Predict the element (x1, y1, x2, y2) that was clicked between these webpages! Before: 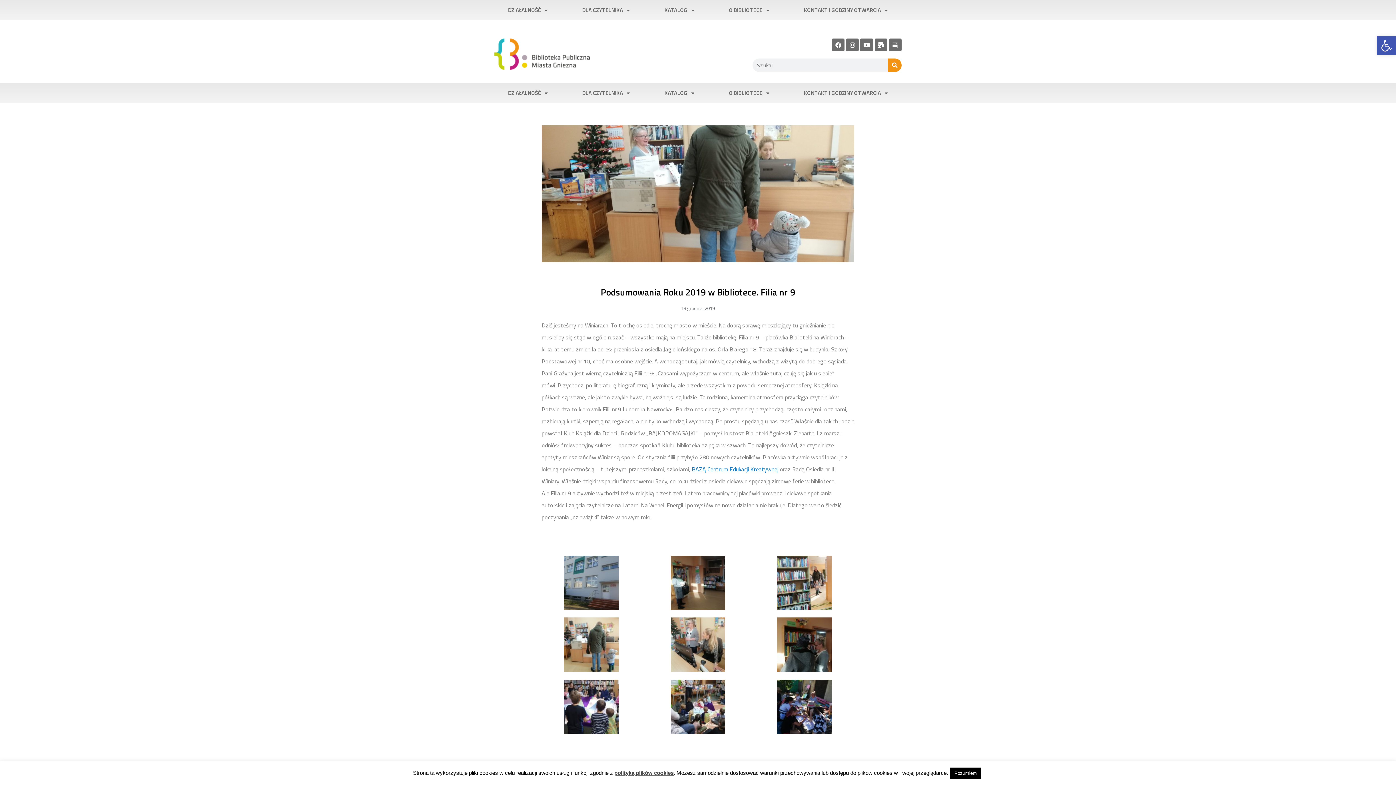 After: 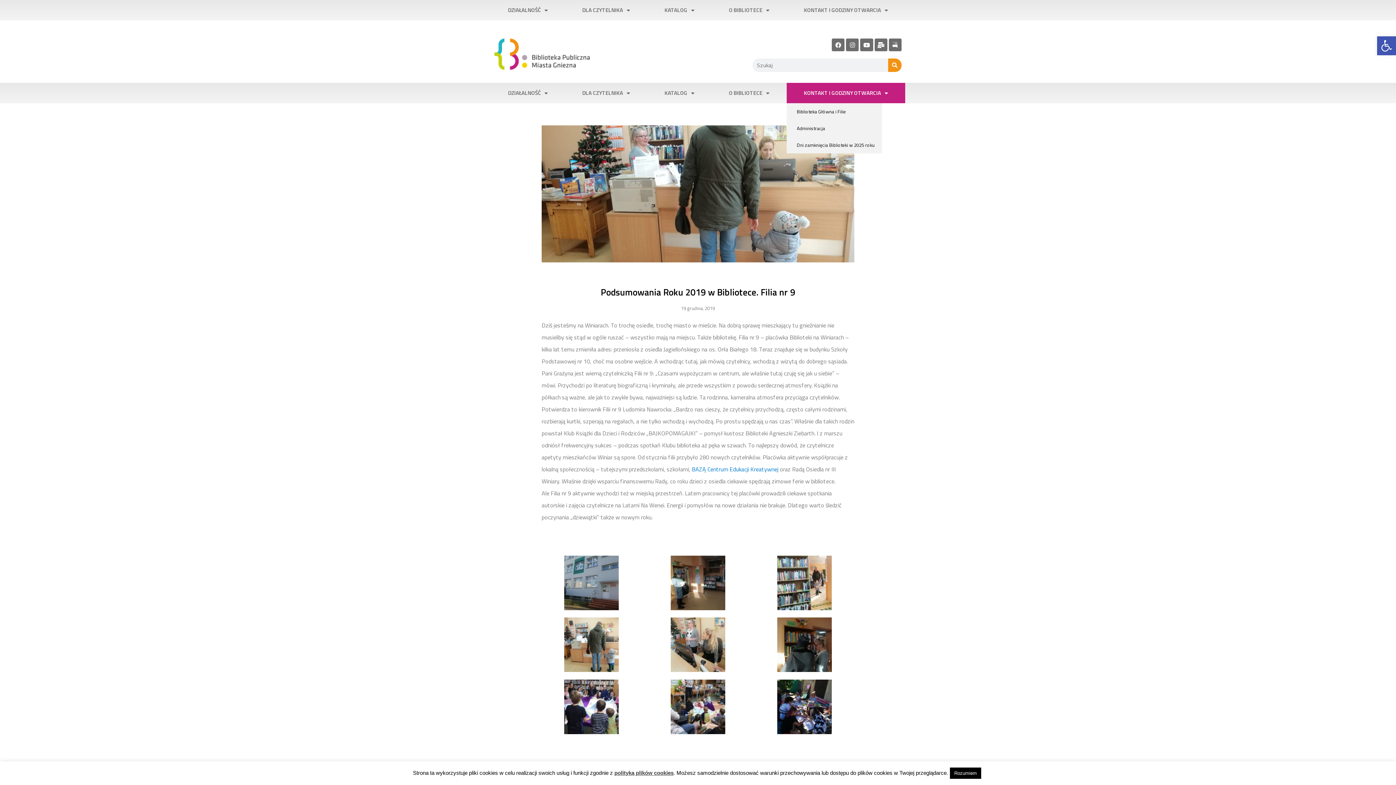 Action: label: KONTAKT I GODZINY OTWARCIA bbox: (786, 82, 905, 103)